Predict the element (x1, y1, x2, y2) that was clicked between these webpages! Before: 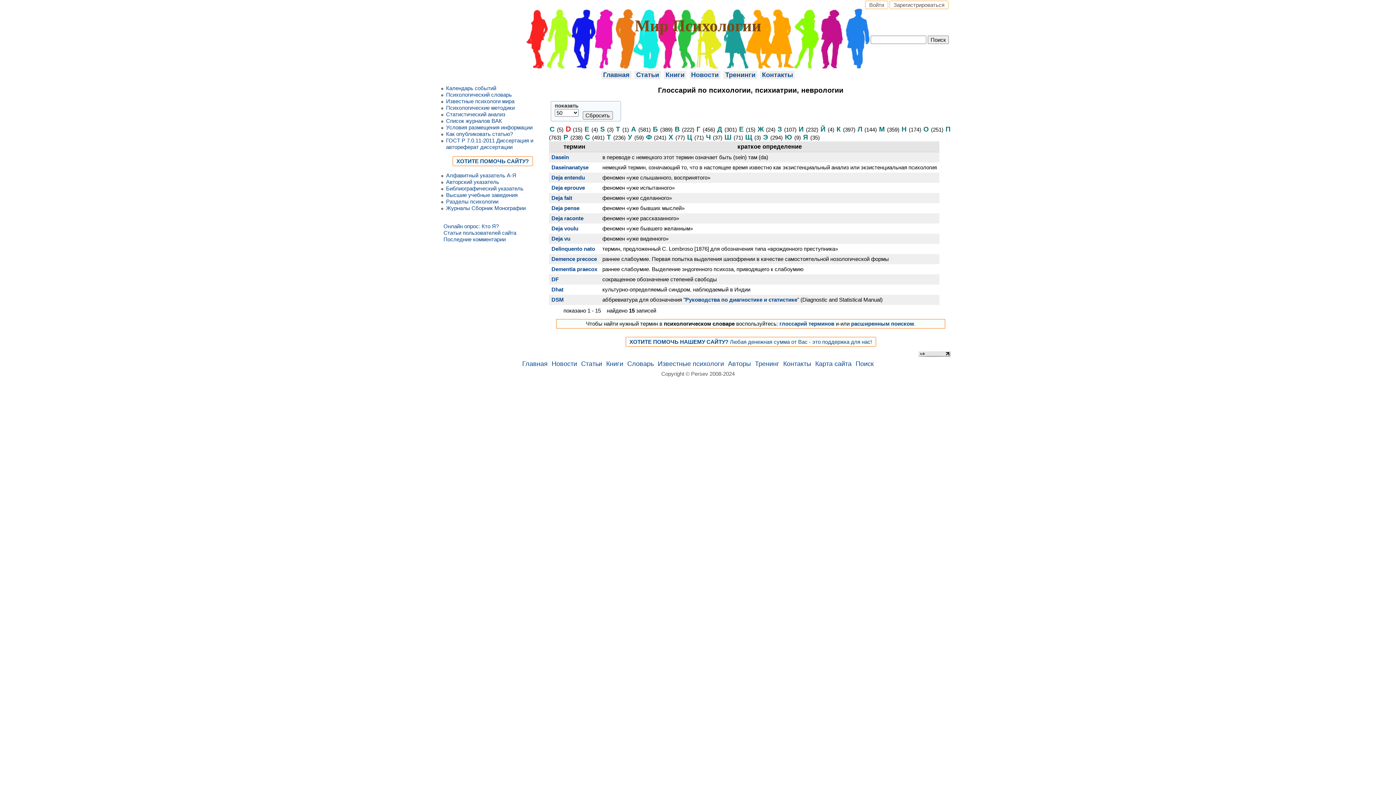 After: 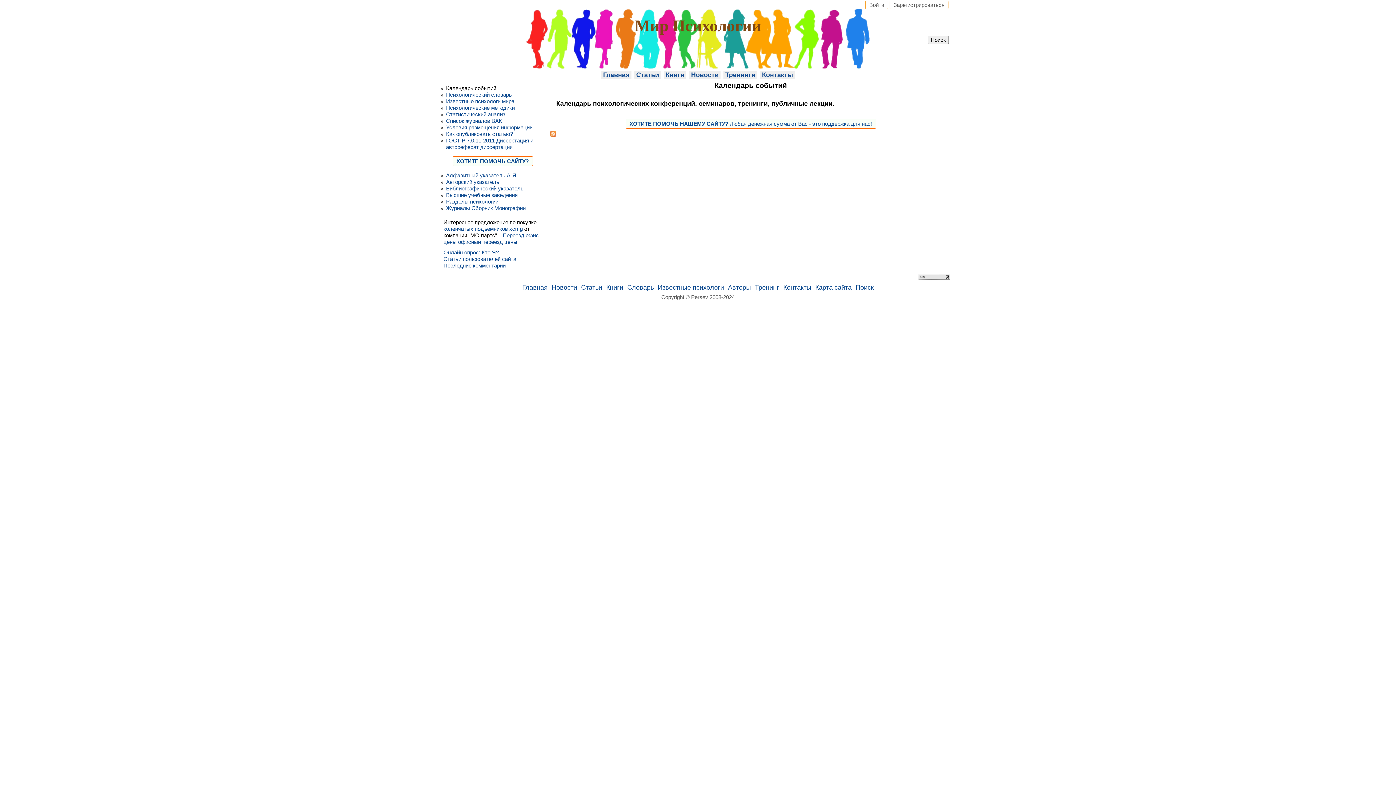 Action: label: Календарь событий bbox: (446, 85, 496, 91)